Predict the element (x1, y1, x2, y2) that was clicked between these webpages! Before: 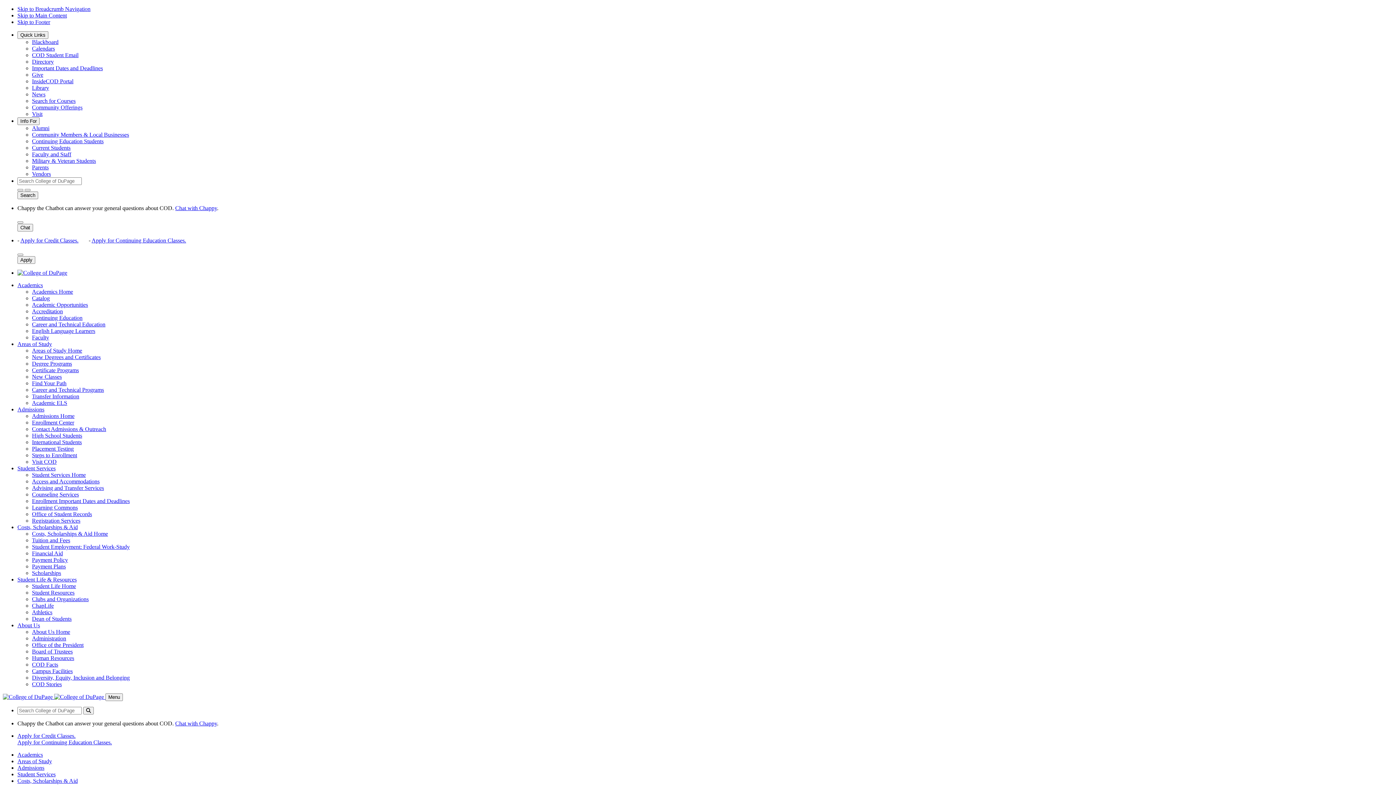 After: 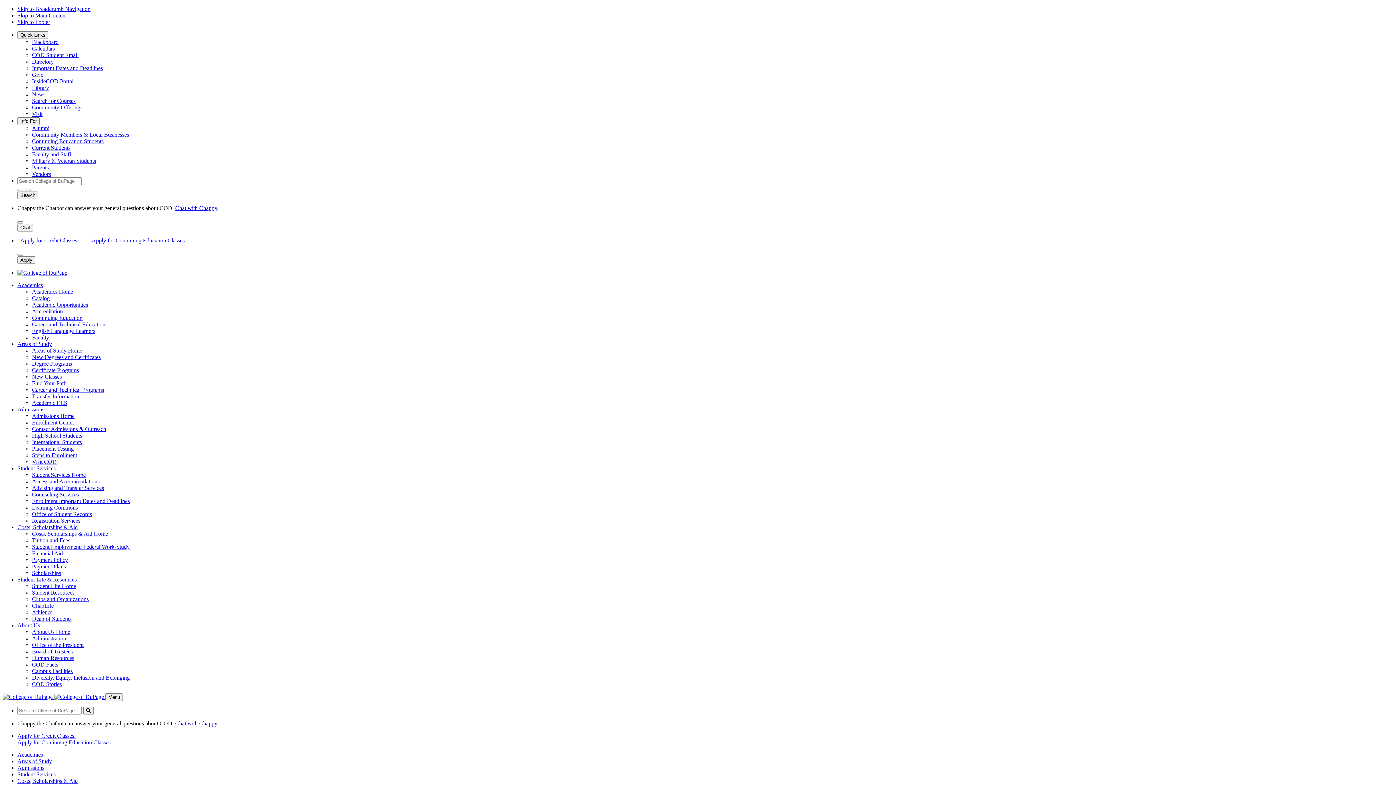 Action: label: Student Resources bbox: (32, 589, 74, 596)